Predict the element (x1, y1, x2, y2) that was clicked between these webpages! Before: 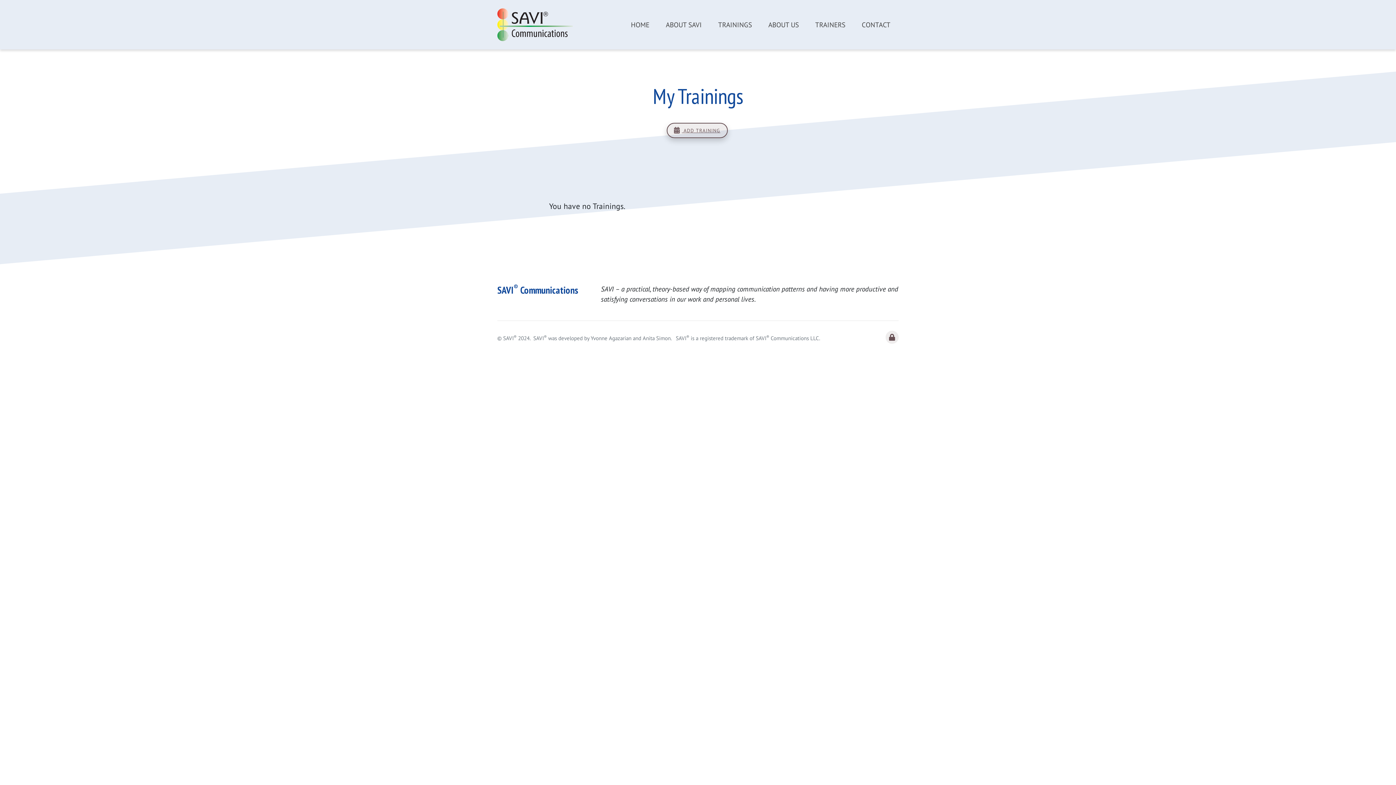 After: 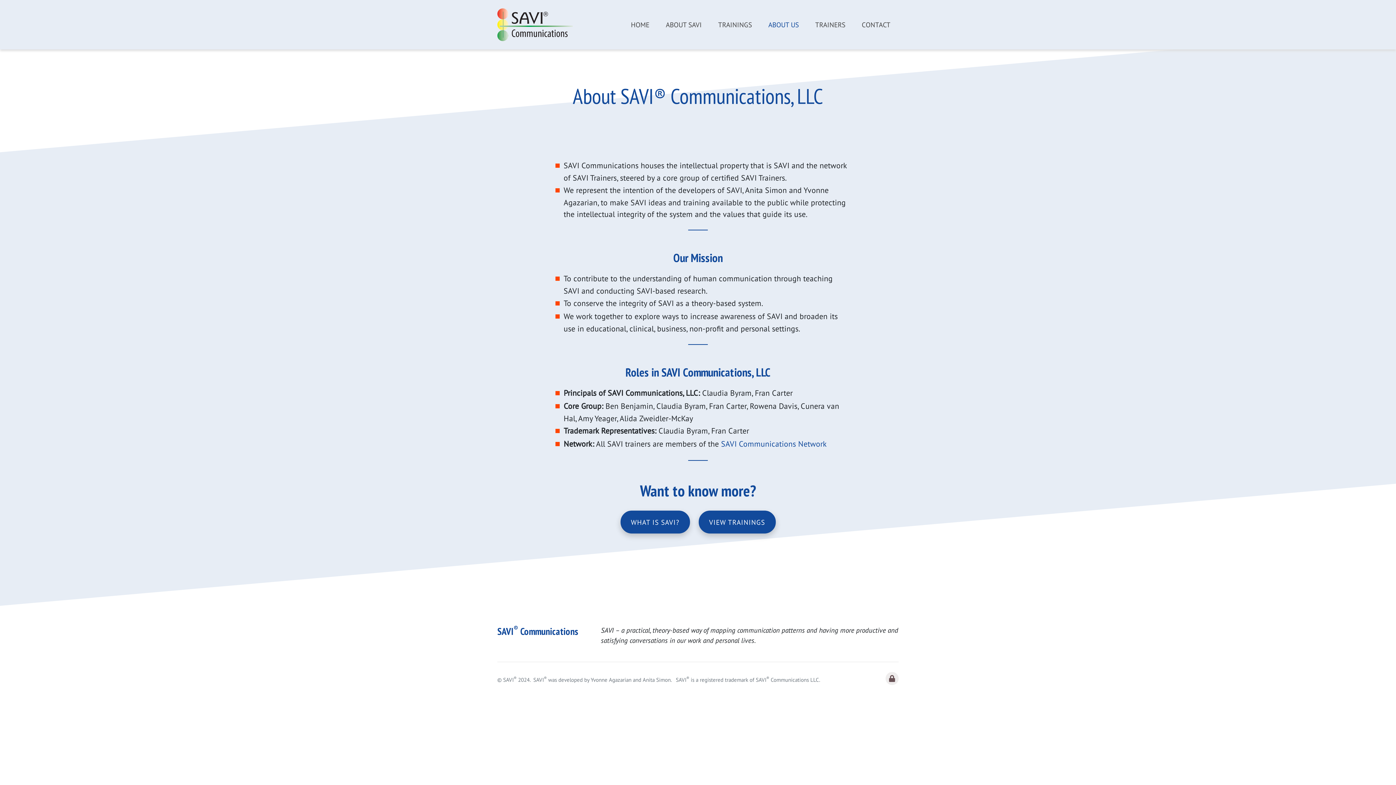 Action: bbox: (760, 16, 807, 33) label: ABOUT US